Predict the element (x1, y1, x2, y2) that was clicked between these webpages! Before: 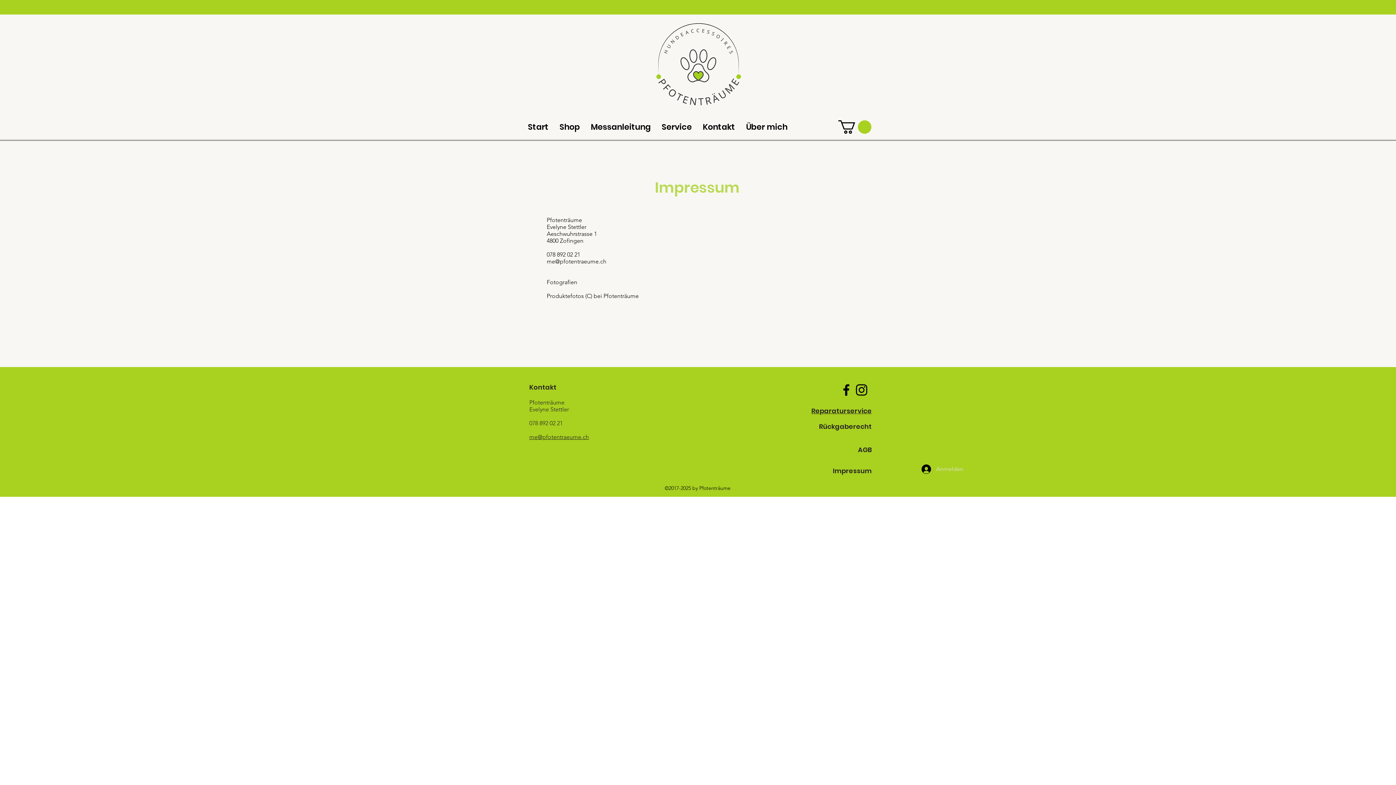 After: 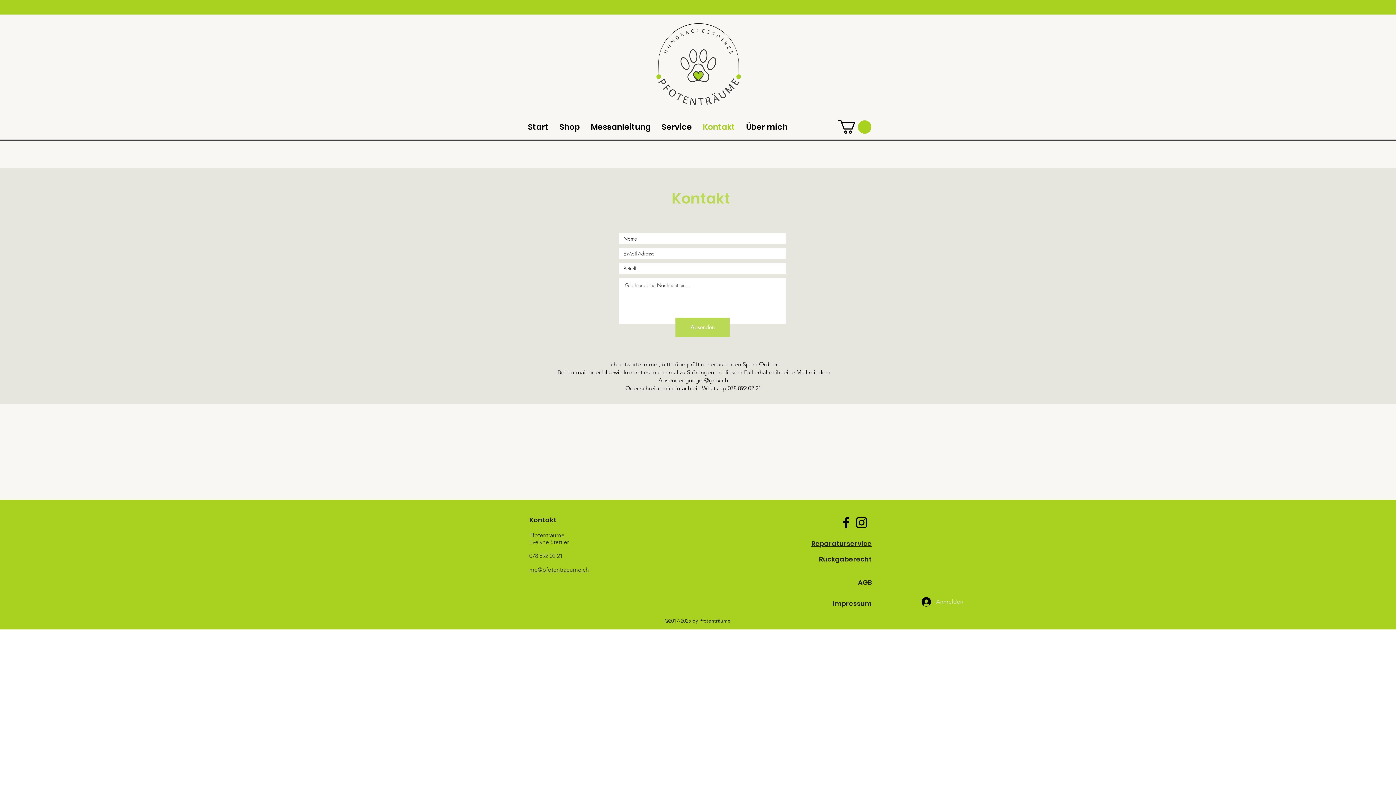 Action: label: Kontakt bbox: (697, 118, 740, 135)